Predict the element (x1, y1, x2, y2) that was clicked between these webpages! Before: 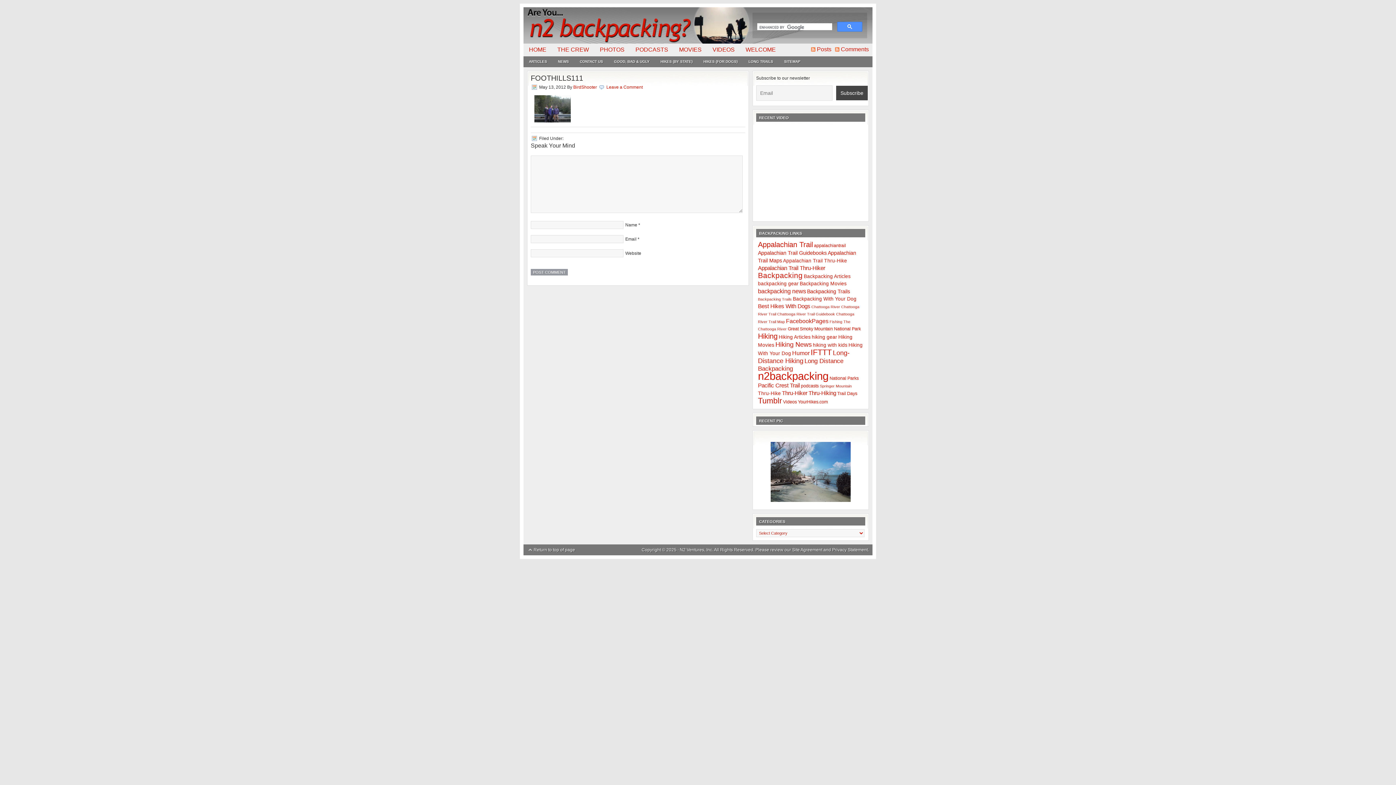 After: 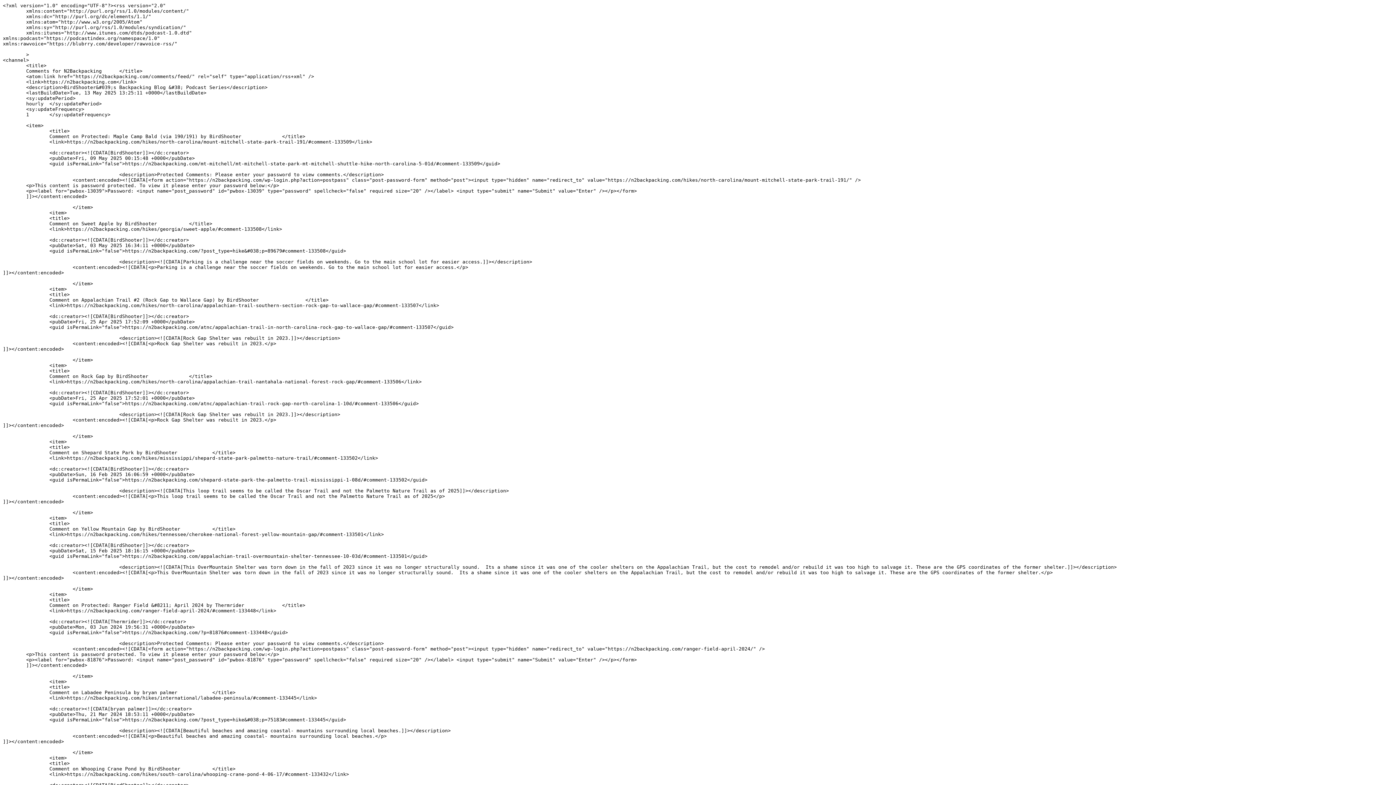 Action: label: Comments bbox: (835, 45, 869, 53)